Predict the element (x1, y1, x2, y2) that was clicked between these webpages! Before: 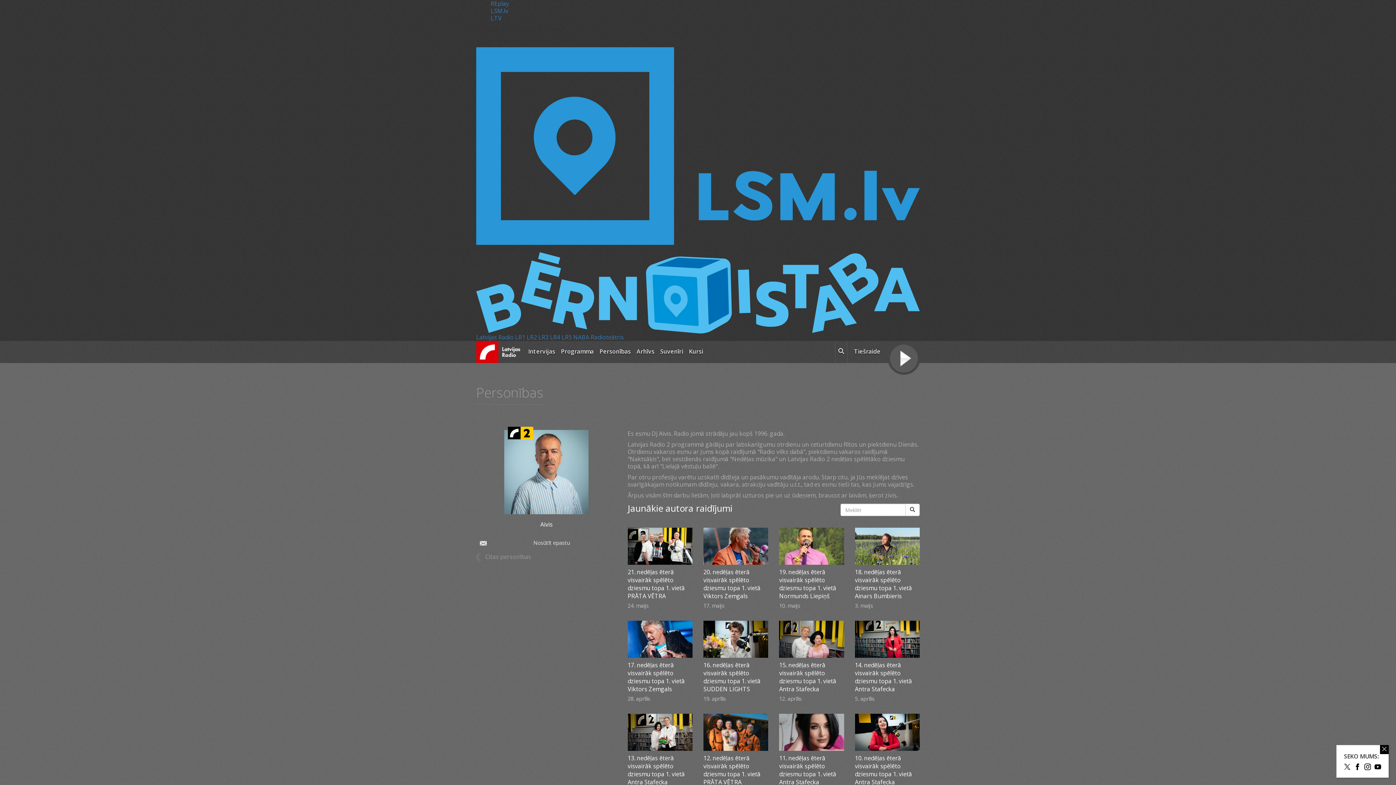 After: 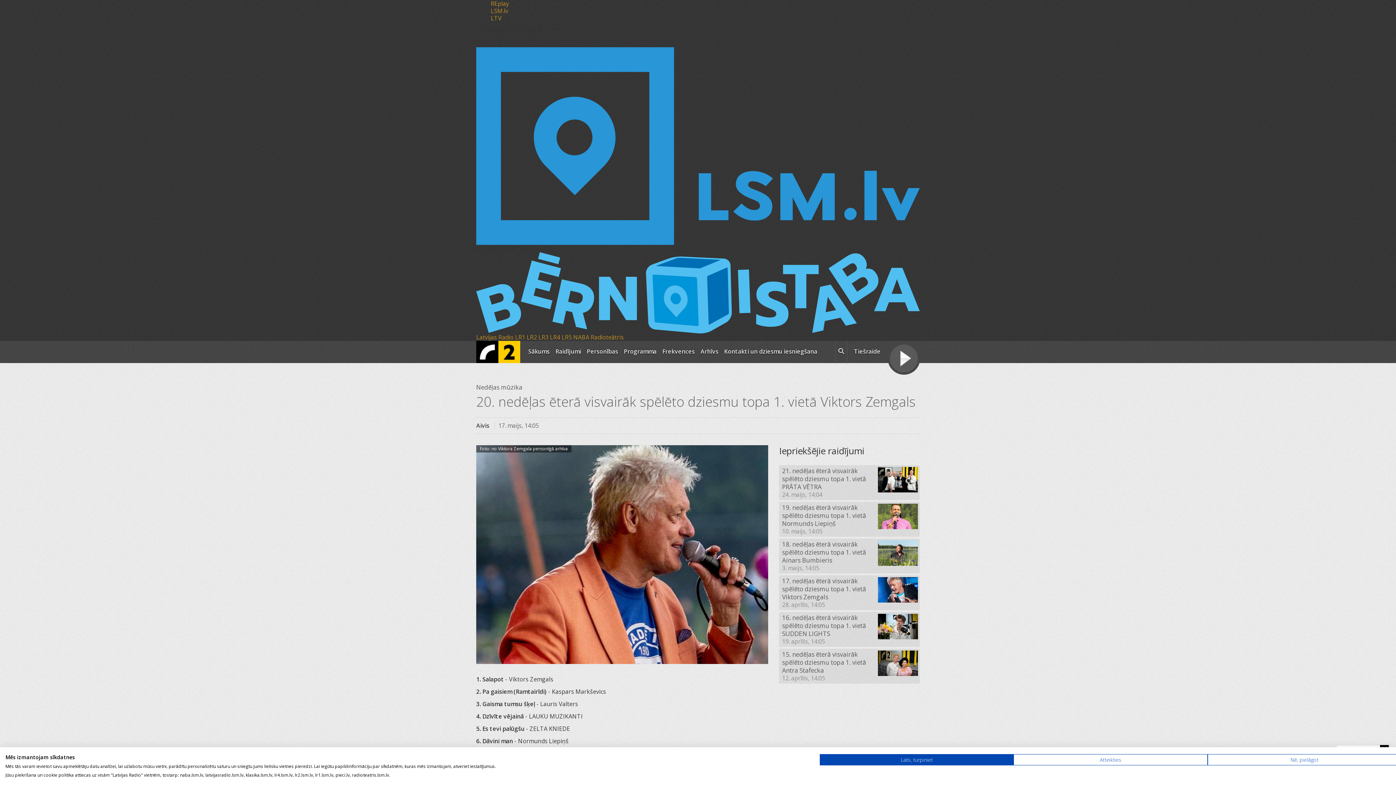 Action: label: 20. nedēļas ēterā visvairāk spēlēto dziesmu topa 1. vietā Viktors Zemgals bbox: (703, 568, 760, 600)